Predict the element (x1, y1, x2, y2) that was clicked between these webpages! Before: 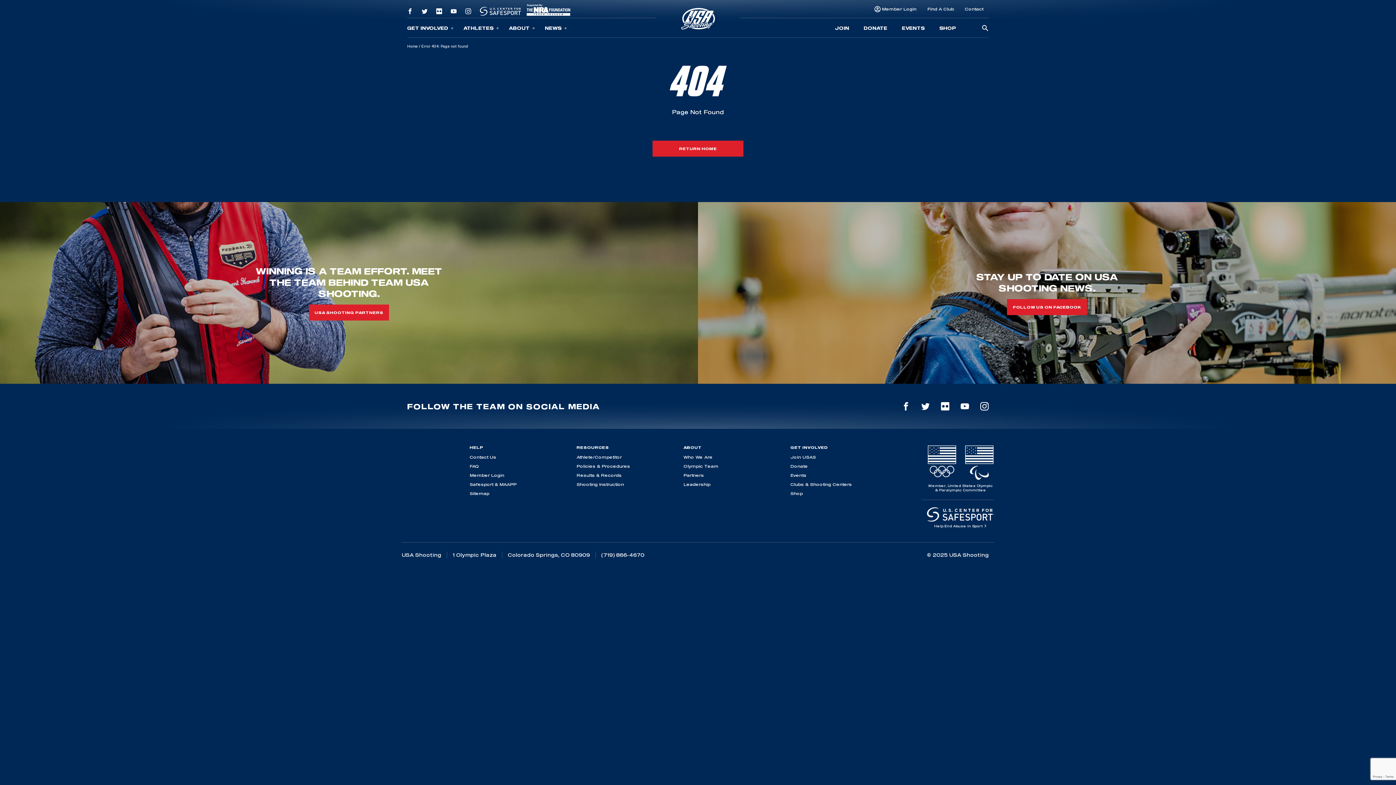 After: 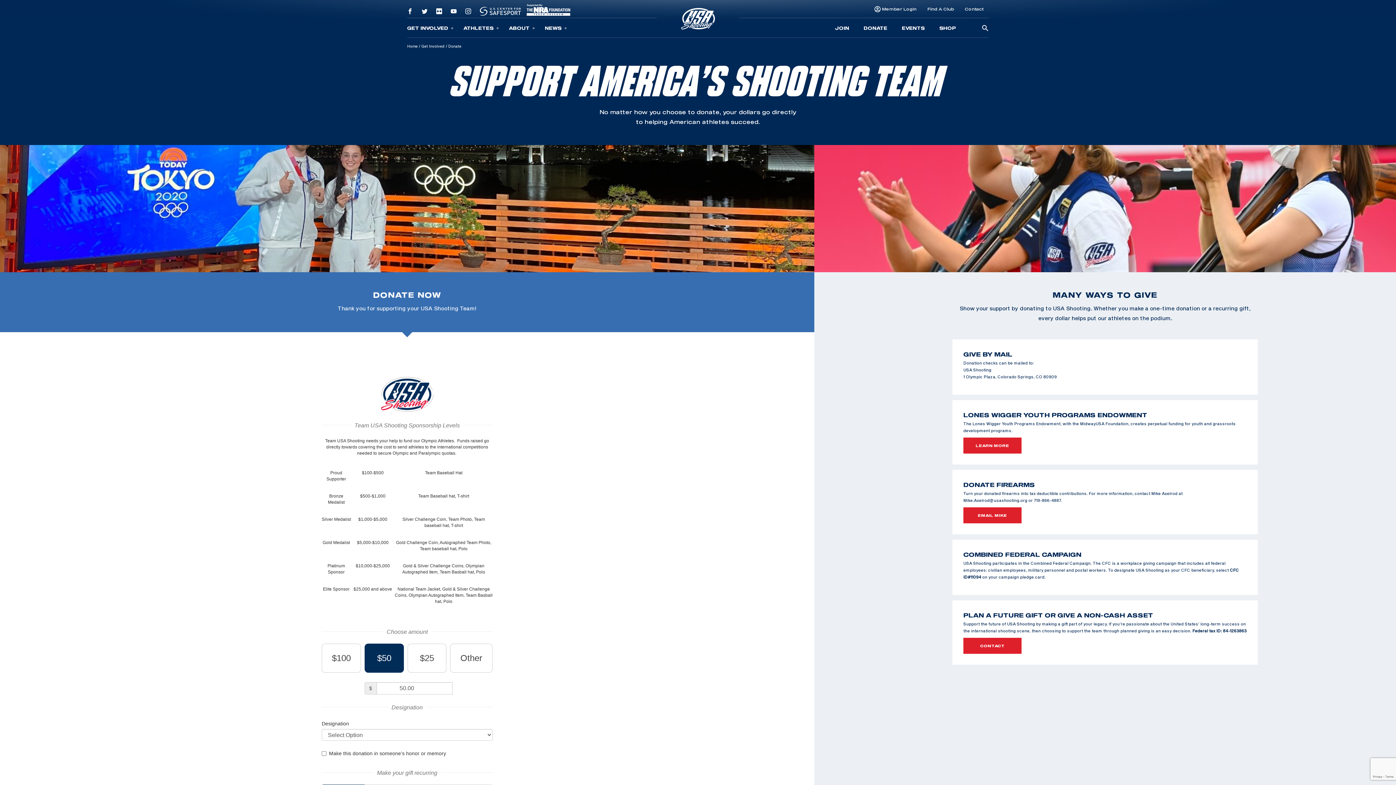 Action: label: DONATE bbox: (864, 24, 887, 30)